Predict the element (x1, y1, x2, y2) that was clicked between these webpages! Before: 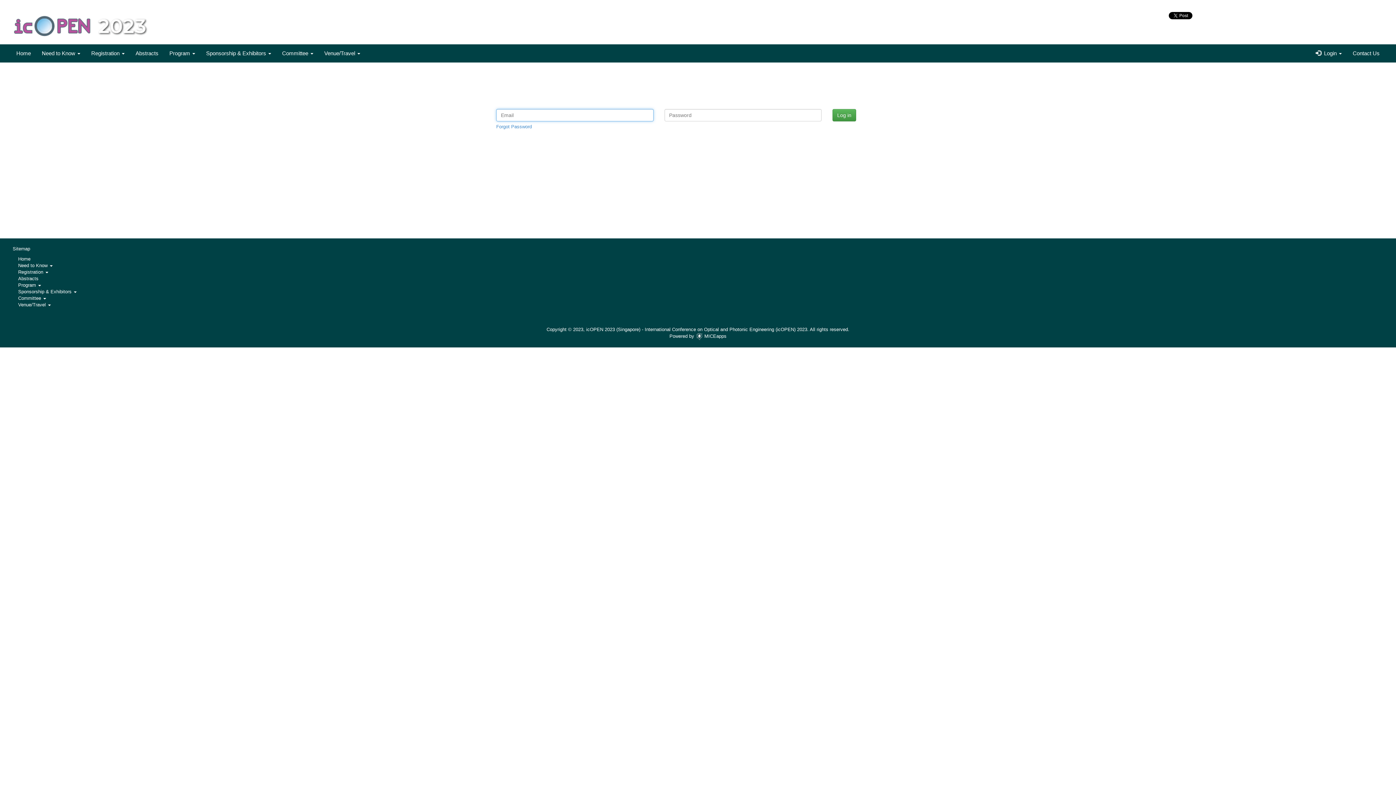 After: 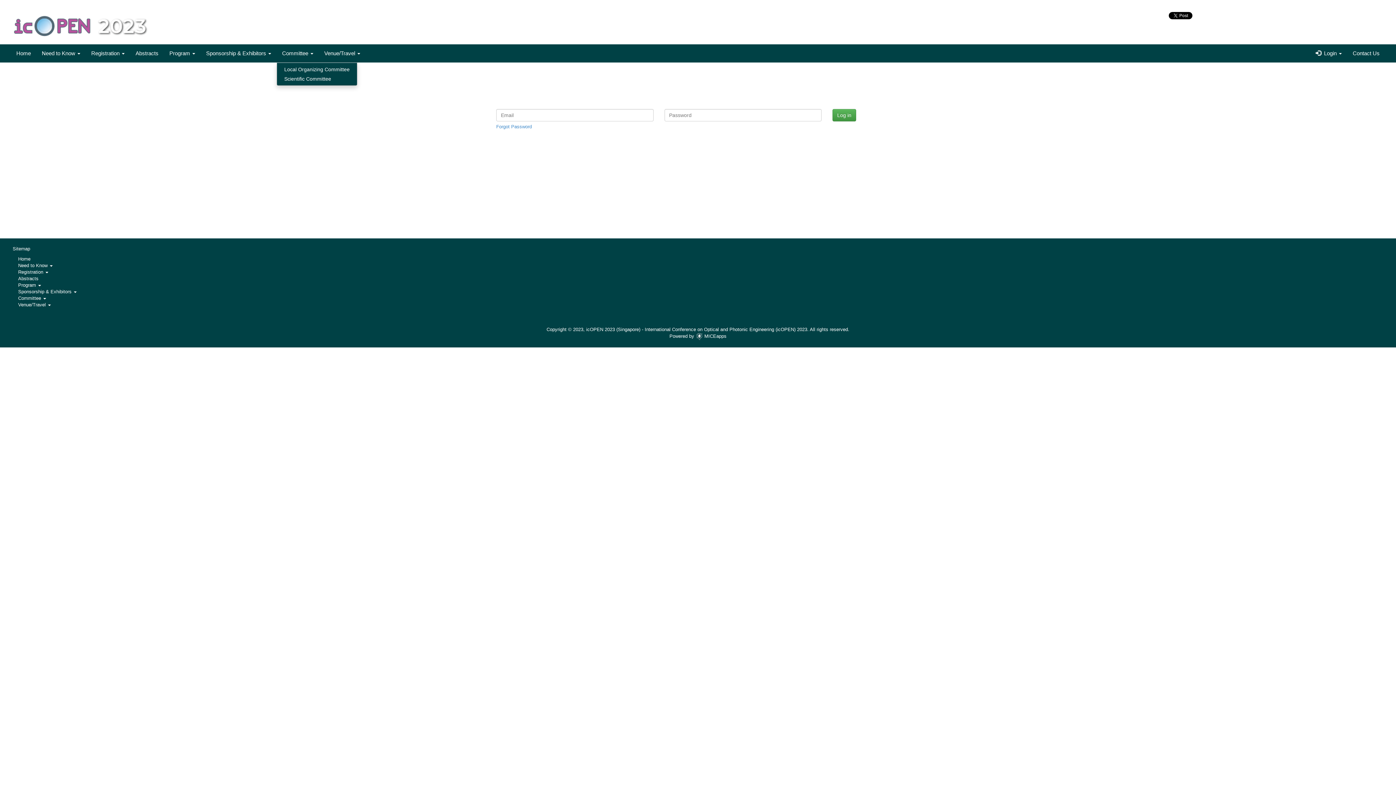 Action: label: Committee  bbox: (276, 44, 318, 62)